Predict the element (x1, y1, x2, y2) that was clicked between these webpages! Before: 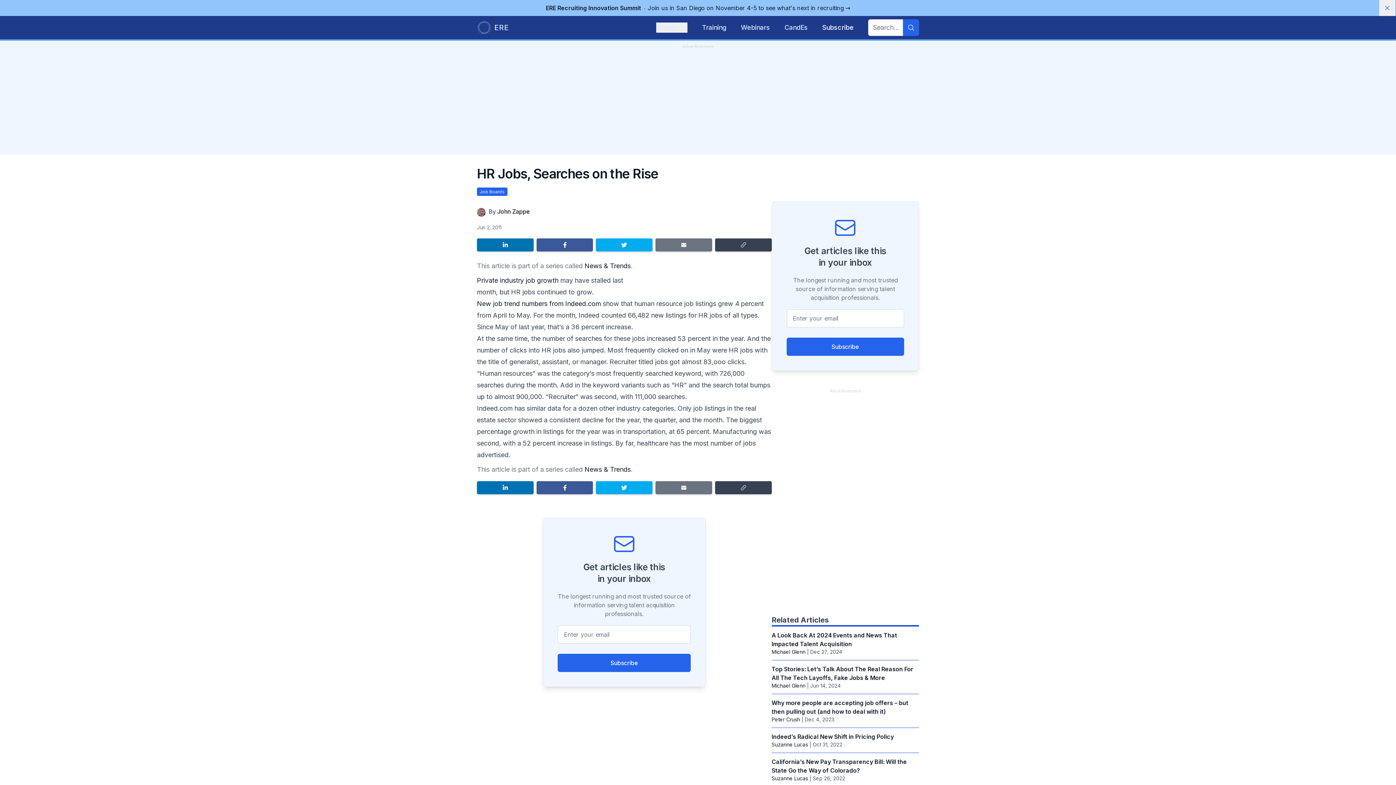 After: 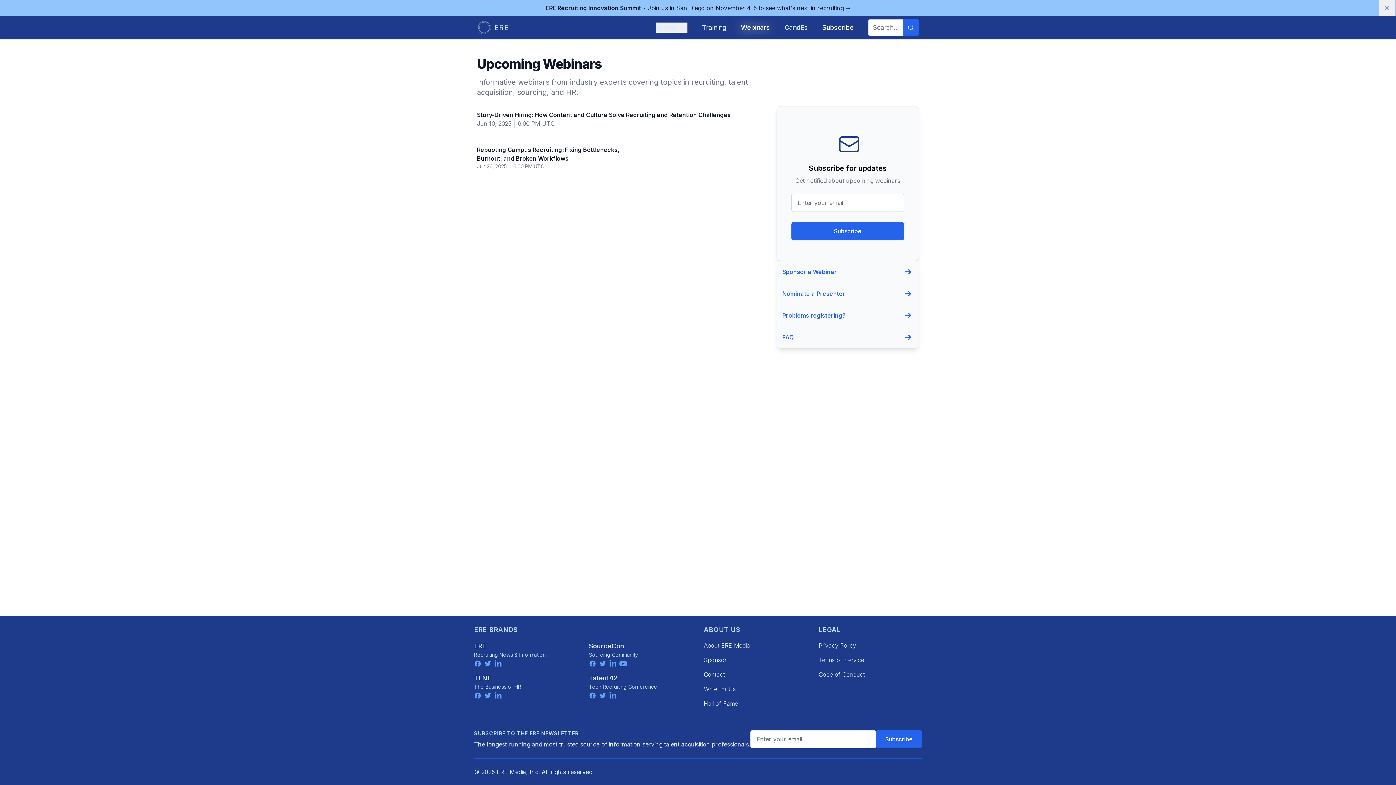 Action: bbox: (741, 22, 770, 32) label: Webinars